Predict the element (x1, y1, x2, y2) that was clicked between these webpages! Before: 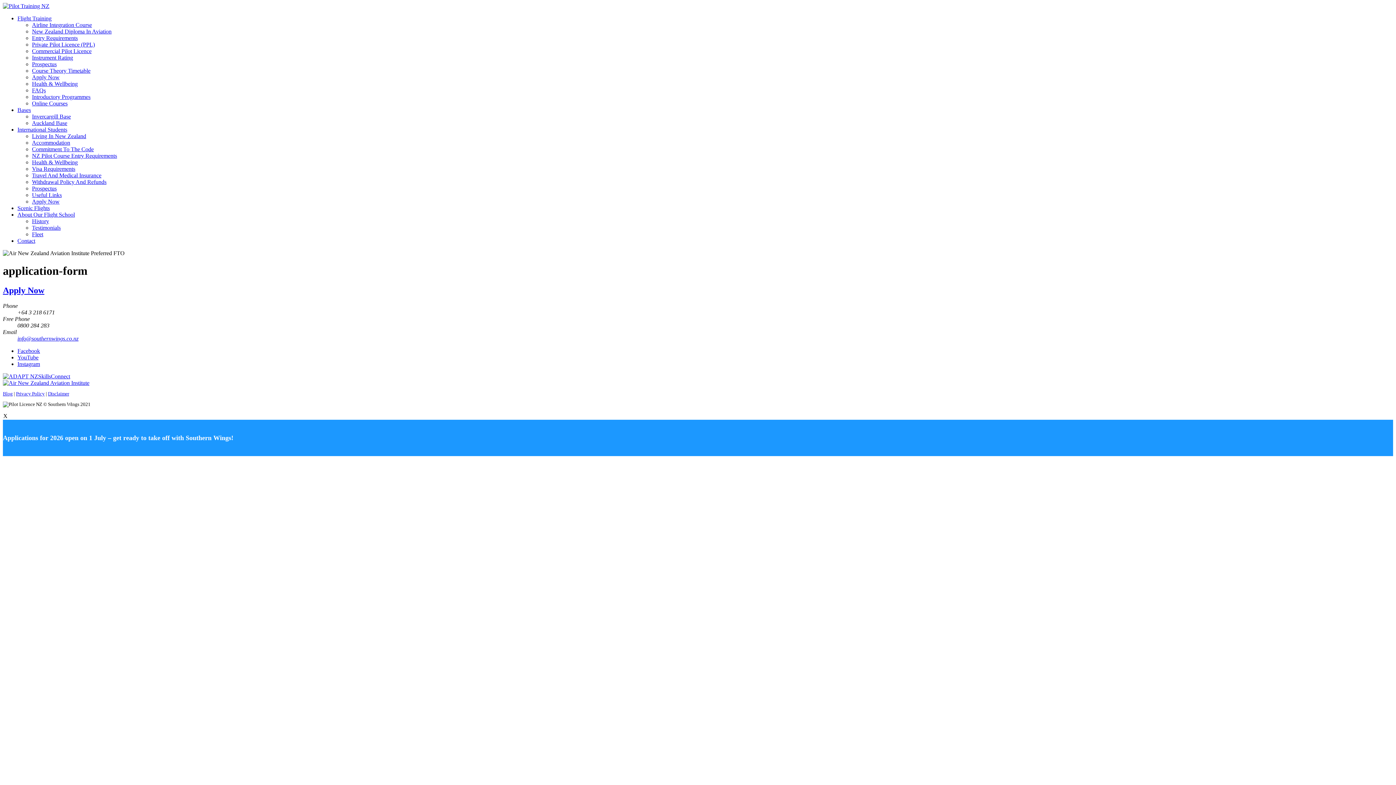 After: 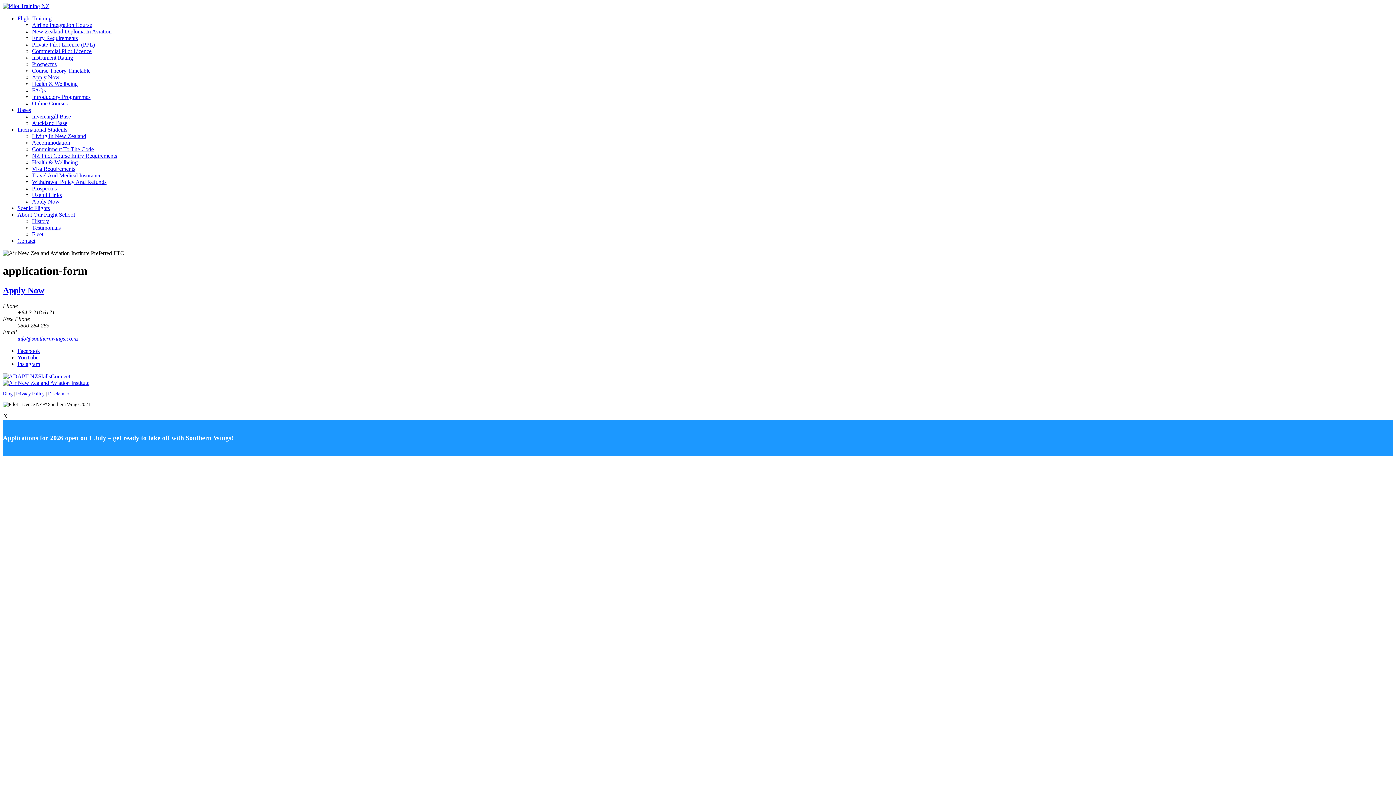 Action: label: YouTube bbox: (17, 354, 38, 360)